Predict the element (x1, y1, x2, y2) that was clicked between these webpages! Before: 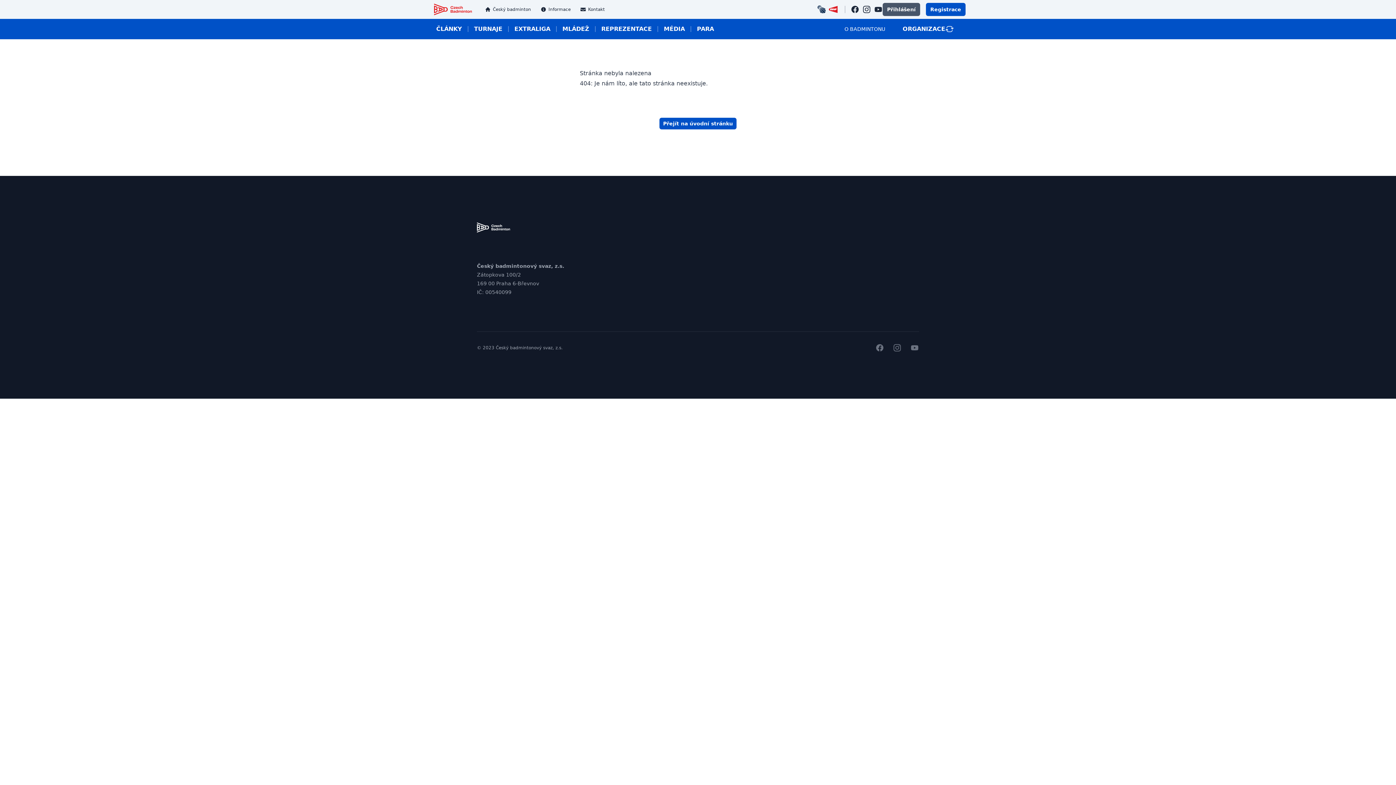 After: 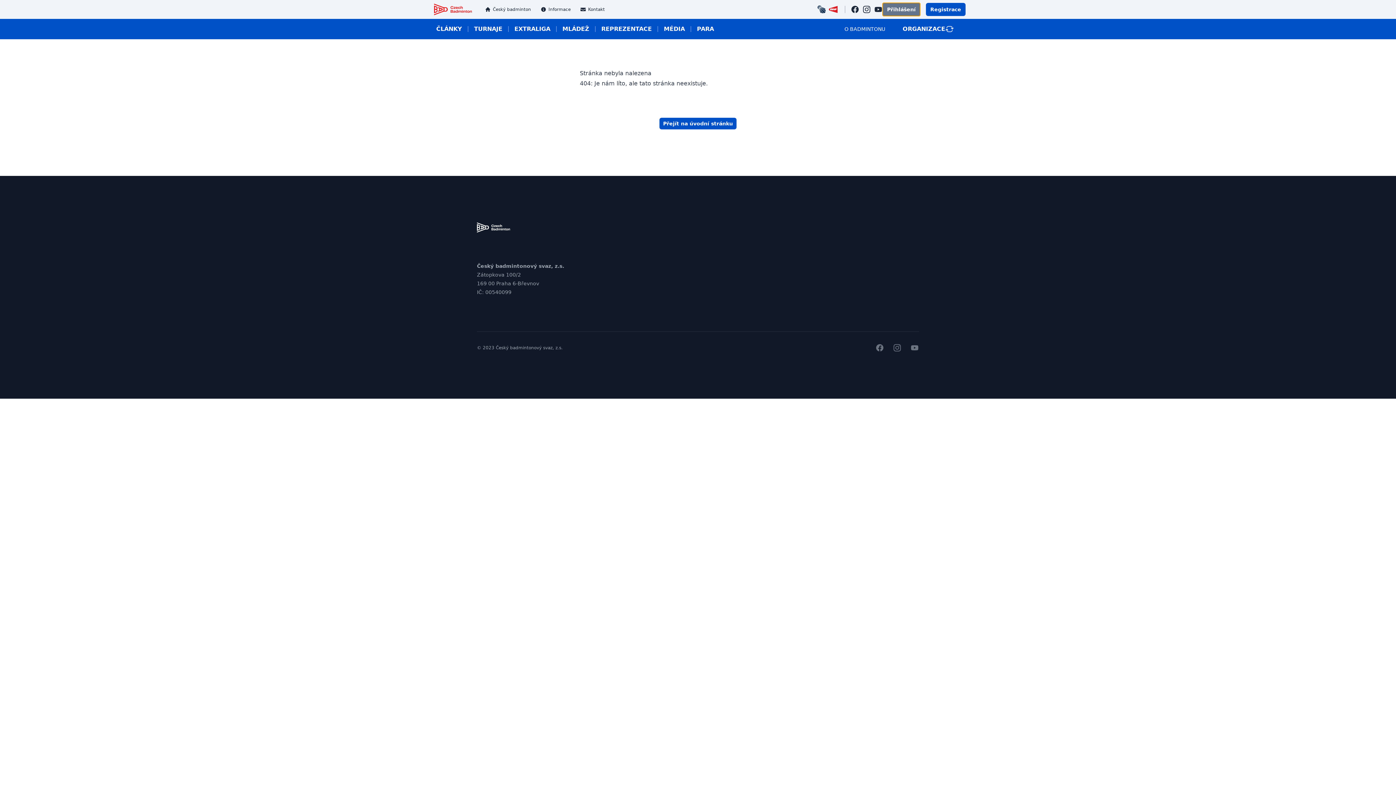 Action: label: Přihlášení bbox: (882, 2, 920, 16)